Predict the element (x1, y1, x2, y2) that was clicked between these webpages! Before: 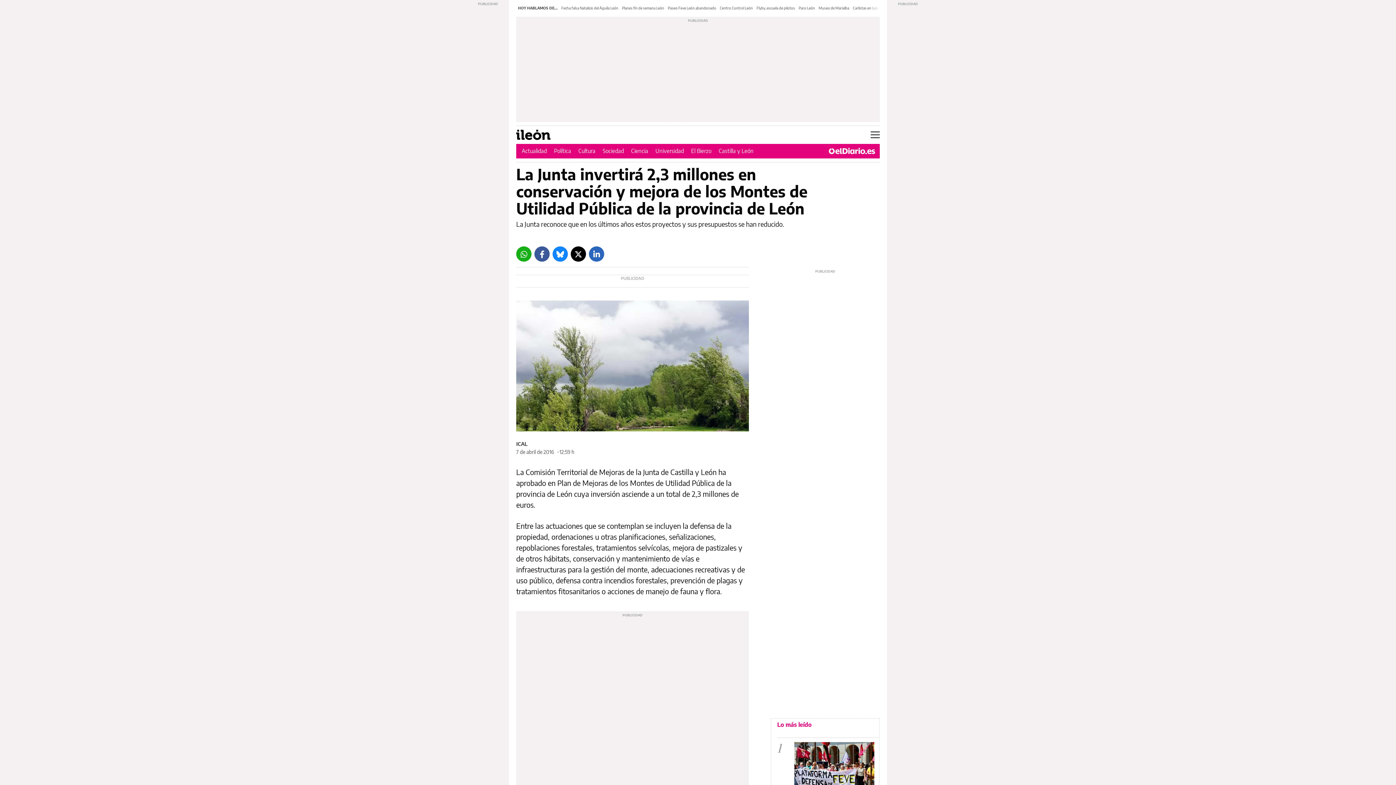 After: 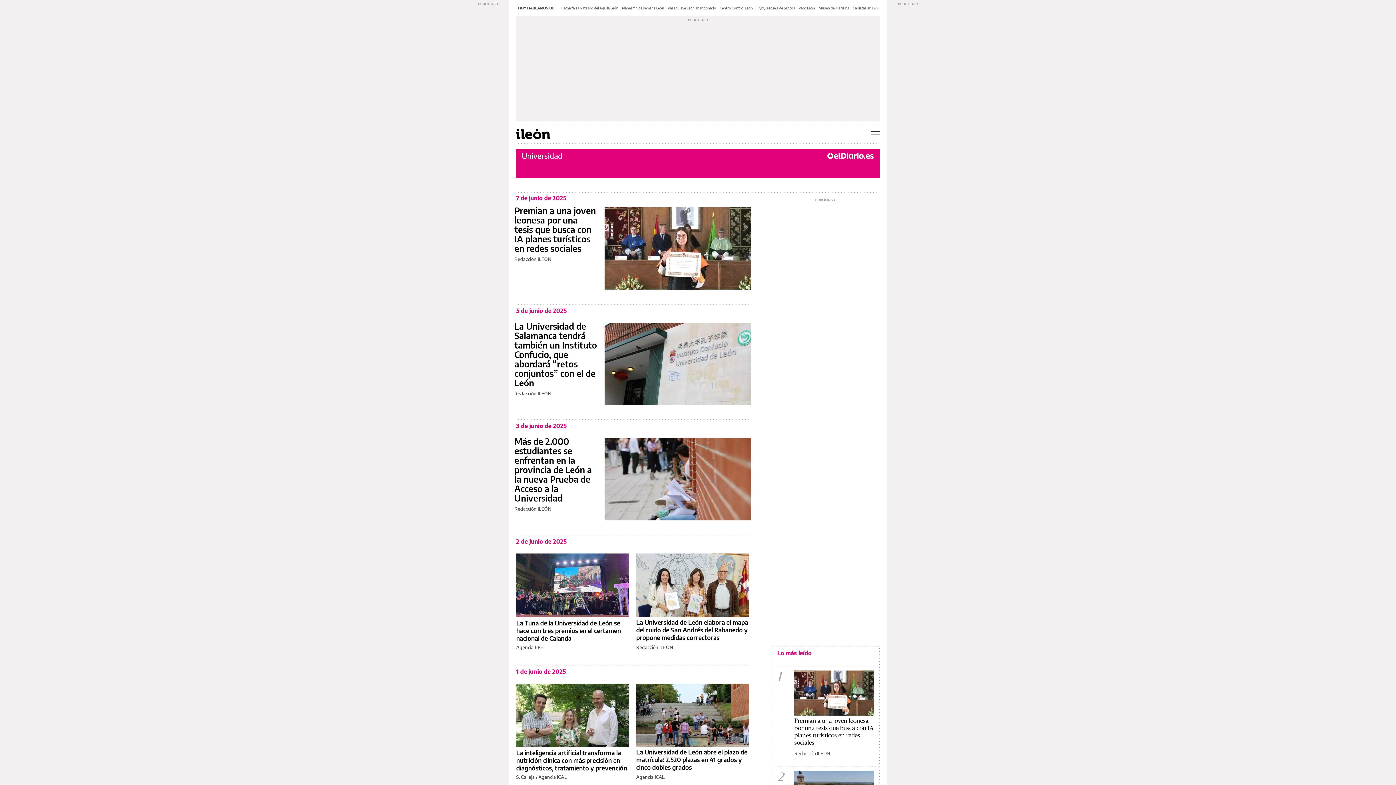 Action: bbox: (655, 147, 684, 154) label: Universidad